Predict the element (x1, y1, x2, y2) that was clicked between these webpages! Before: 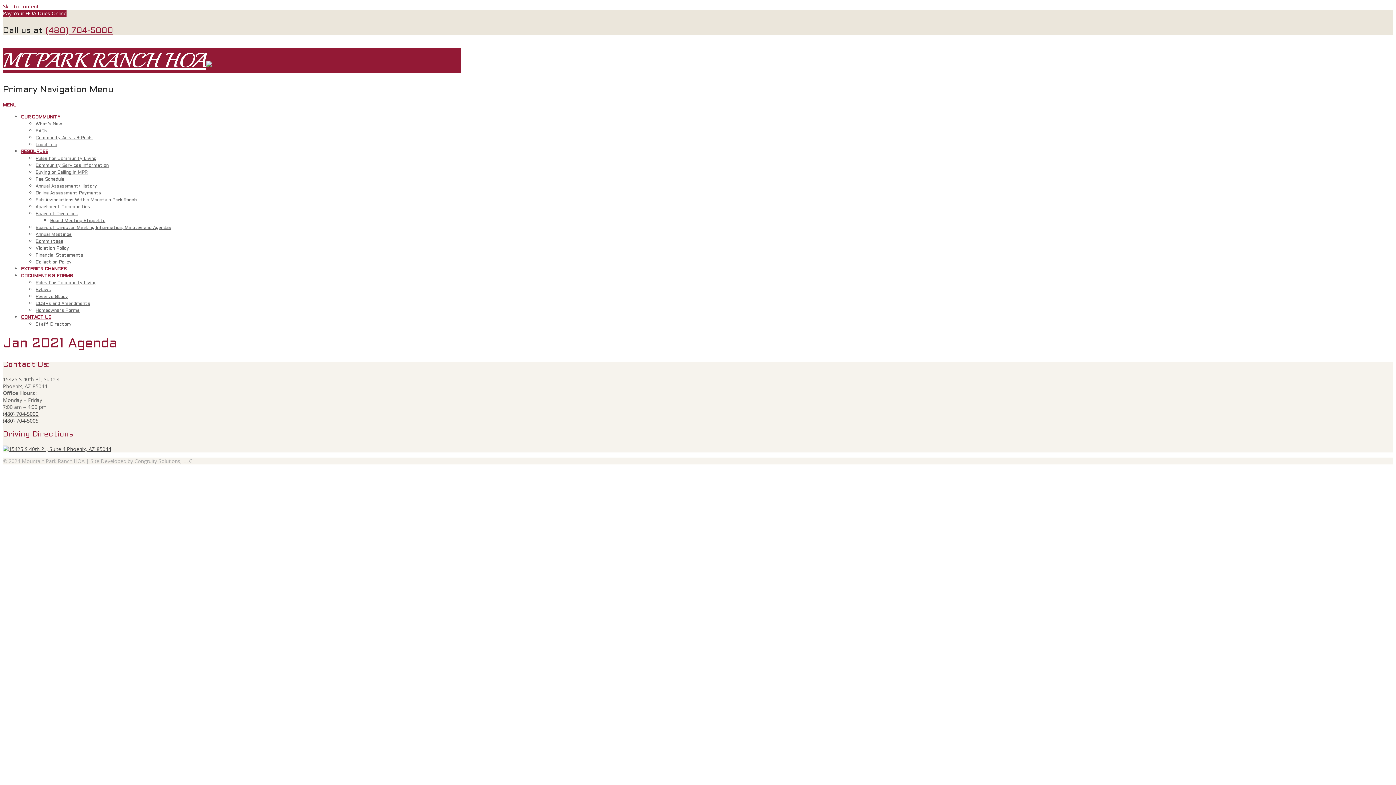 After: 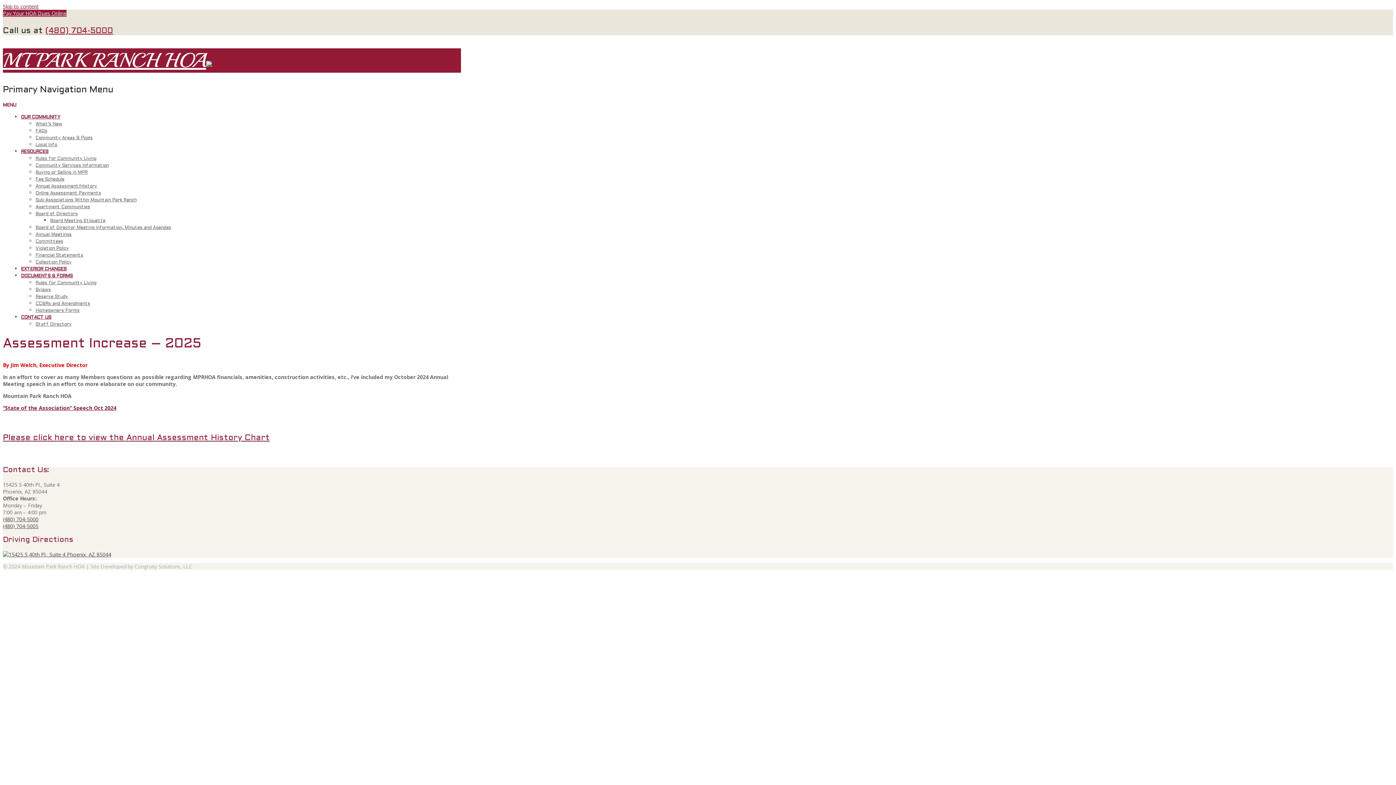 Action: label: Annual Assessment/History bbox: (35, 184, 97, 188)